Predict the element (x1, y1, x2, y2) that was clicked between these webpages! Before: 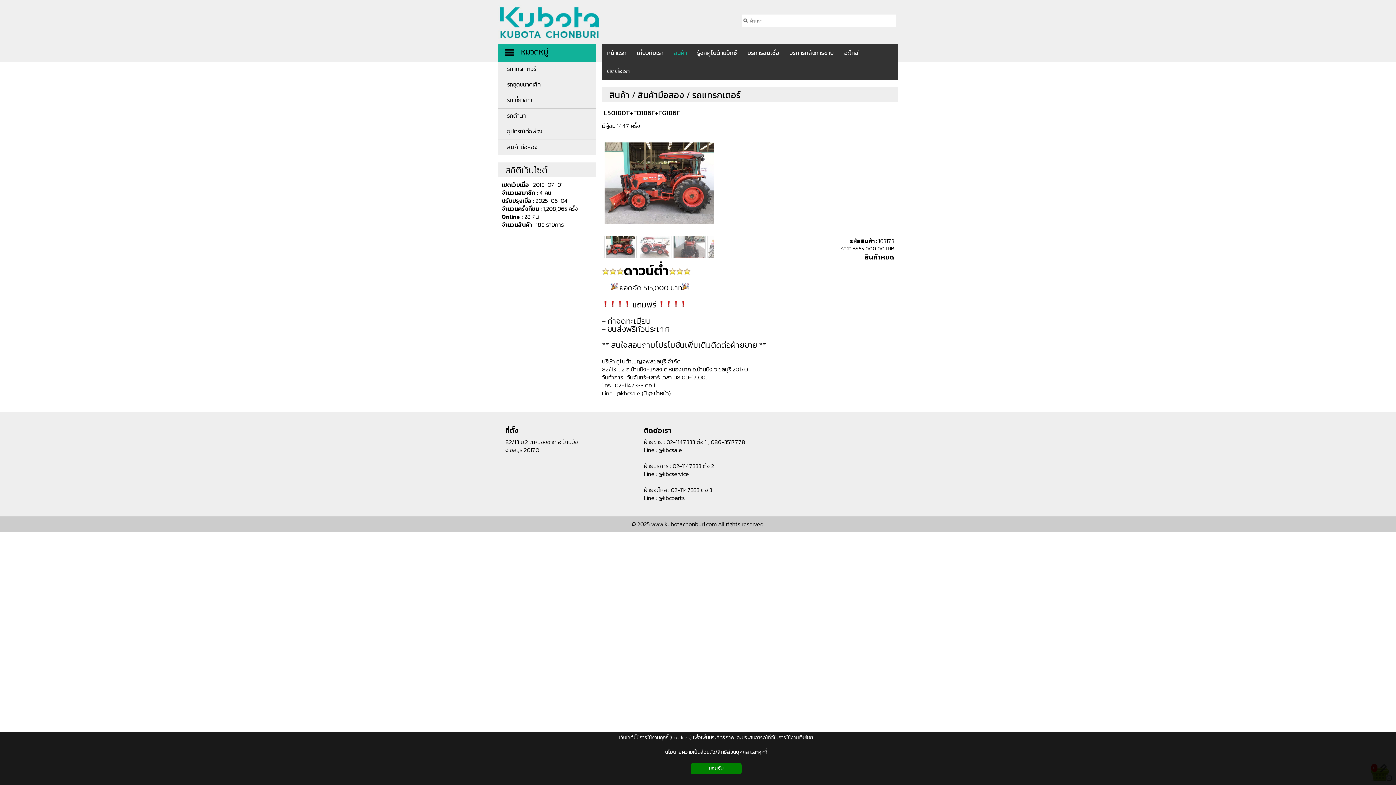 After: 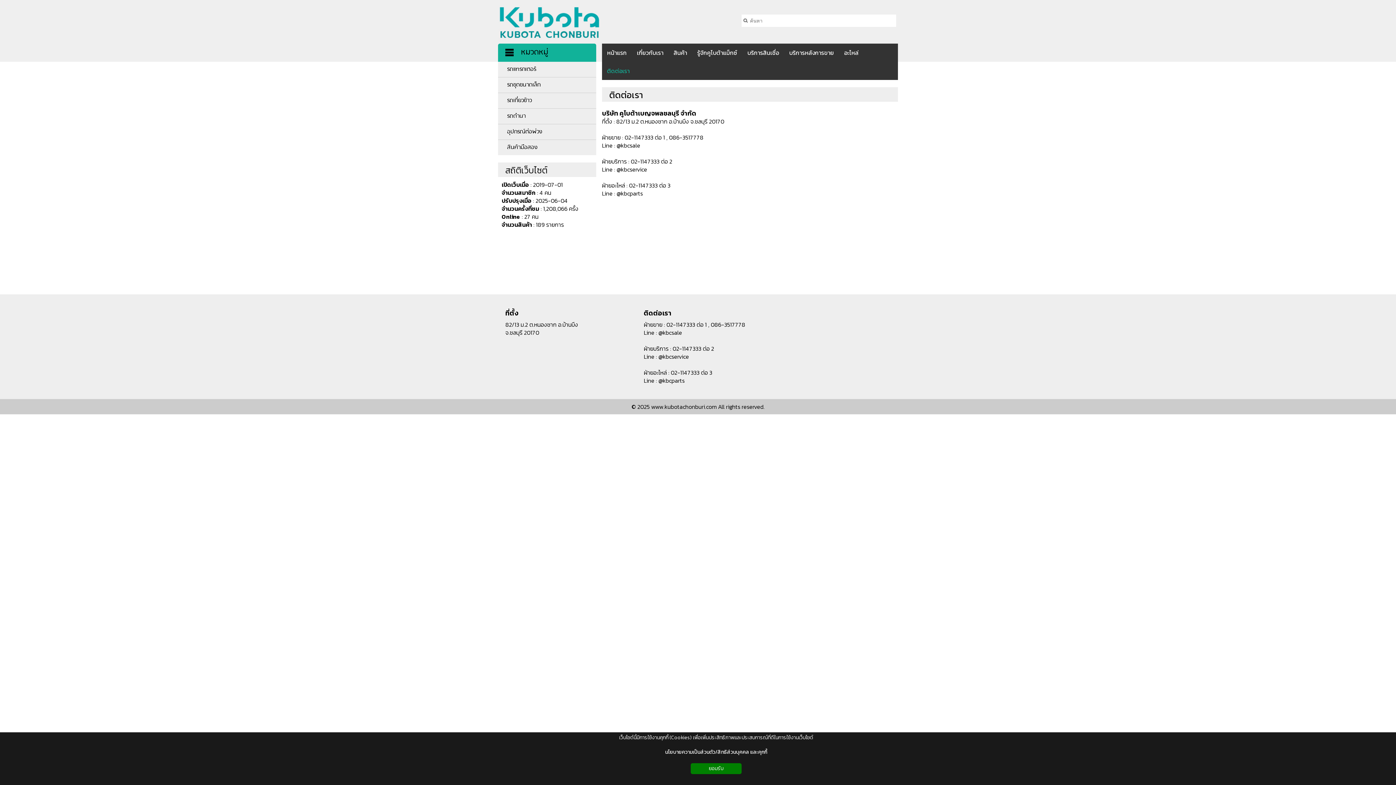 Action: label: ติดต่อเรา bbox: (605, 61, 634, 80)